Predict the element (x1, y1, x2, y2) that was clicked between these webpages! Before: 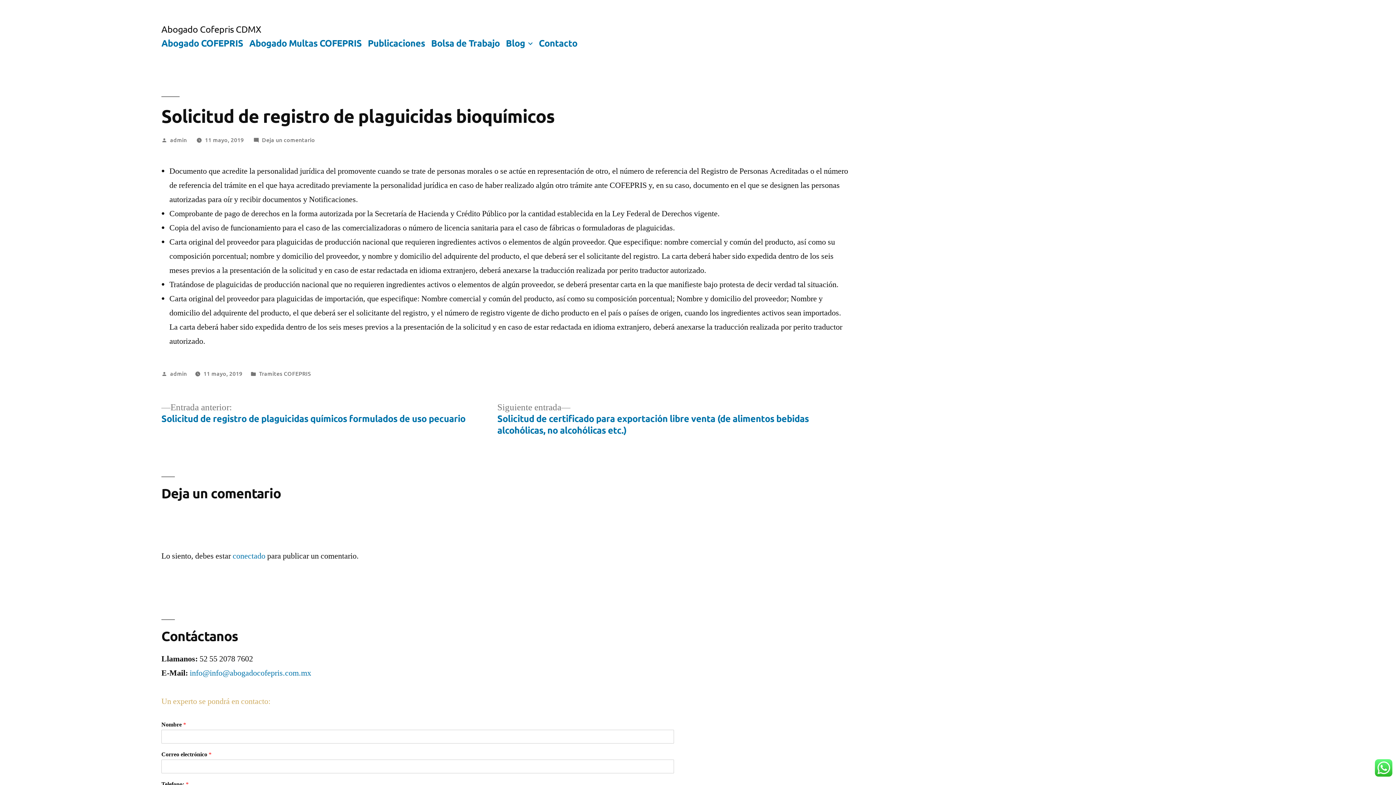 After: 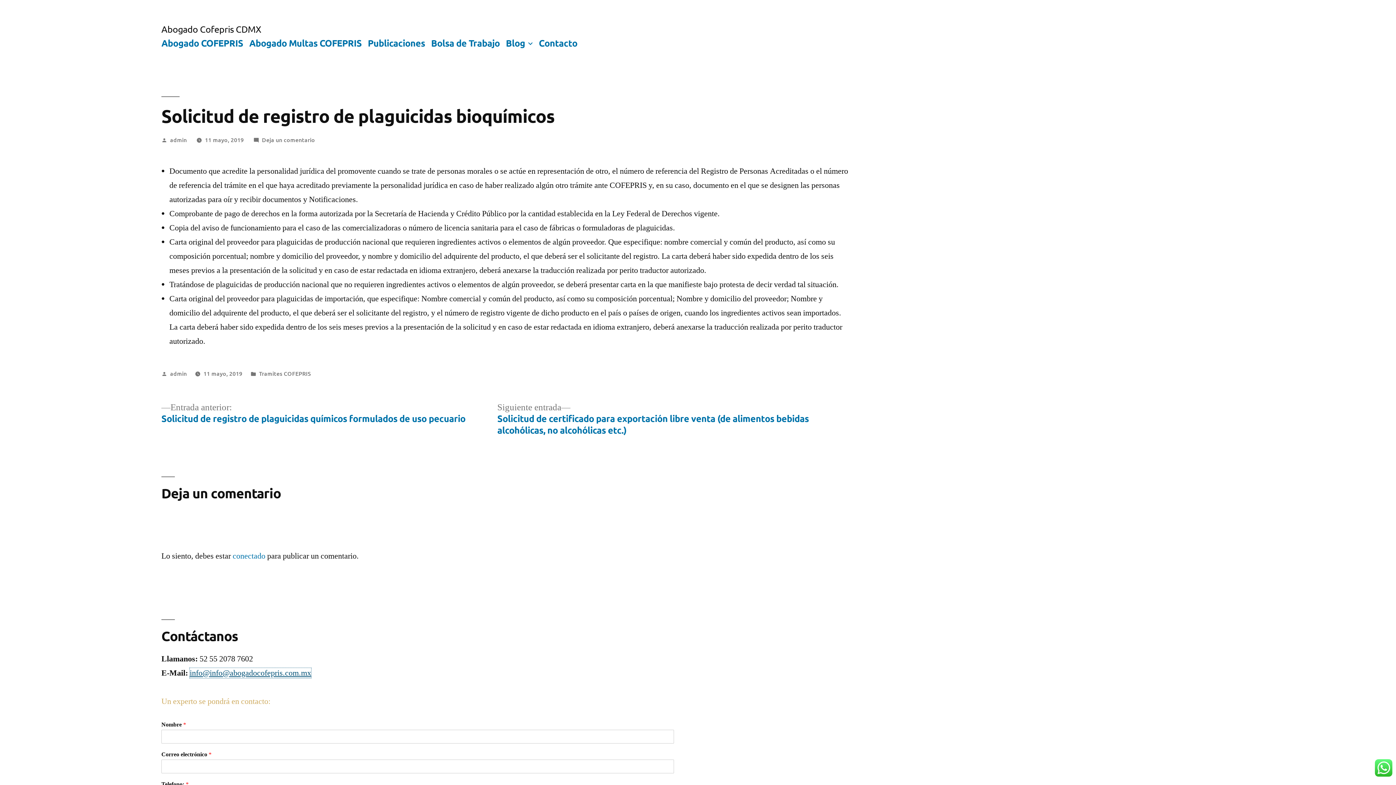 Action: label: info@info@abogadocofepris.com.mx bbox: (189, 668, 311, 678)